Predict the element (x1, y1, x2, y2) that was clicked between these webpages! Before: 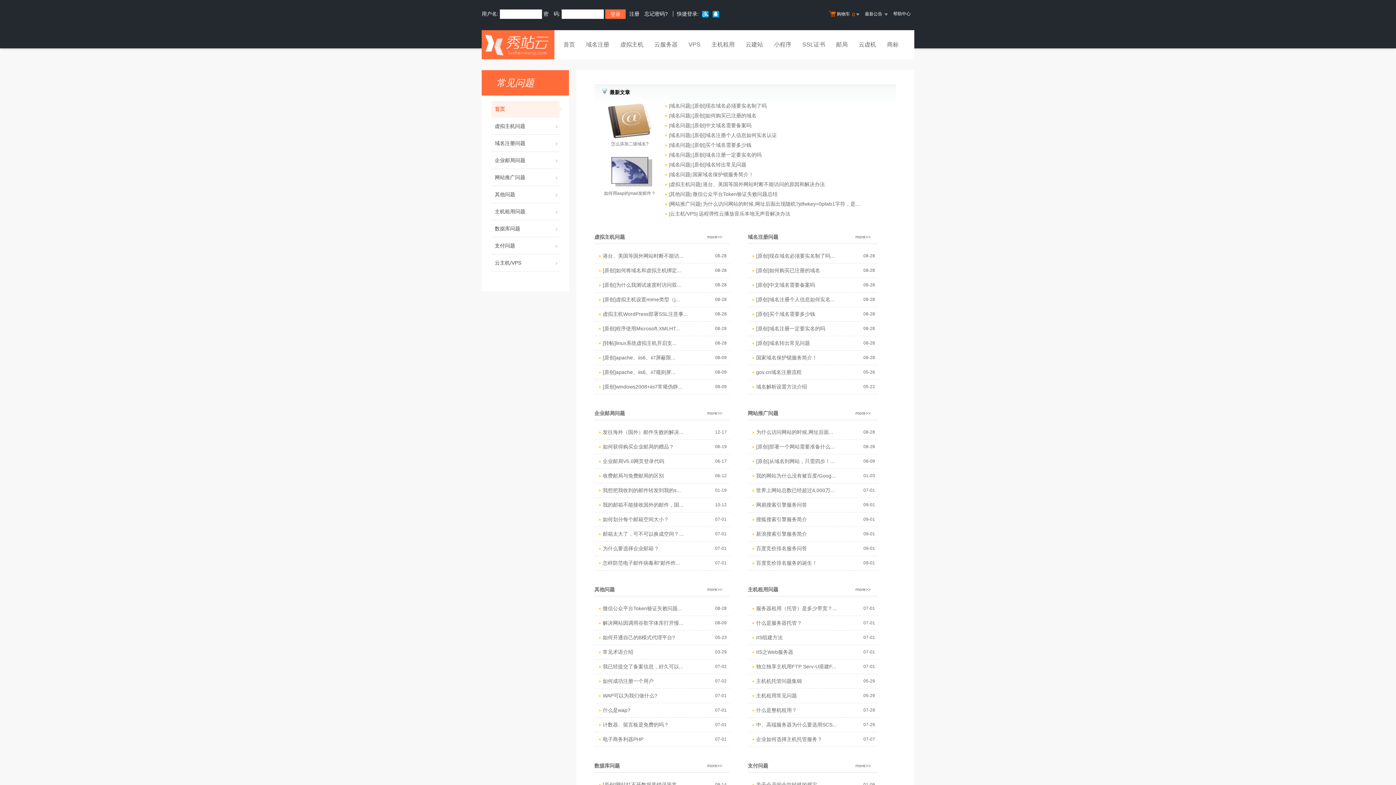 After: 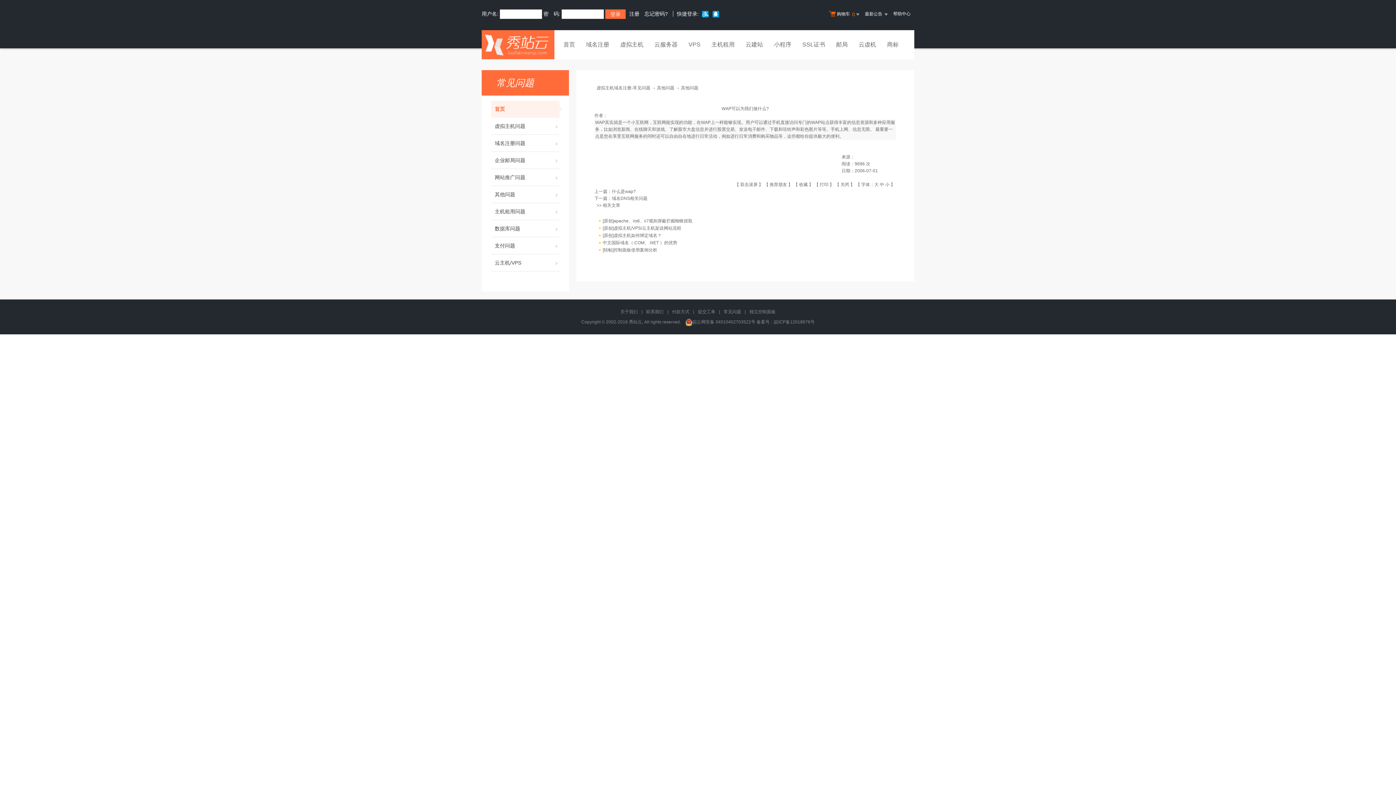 Action: label: WAP可以为我们做什么? bbox: (602, 693, 657, 698)